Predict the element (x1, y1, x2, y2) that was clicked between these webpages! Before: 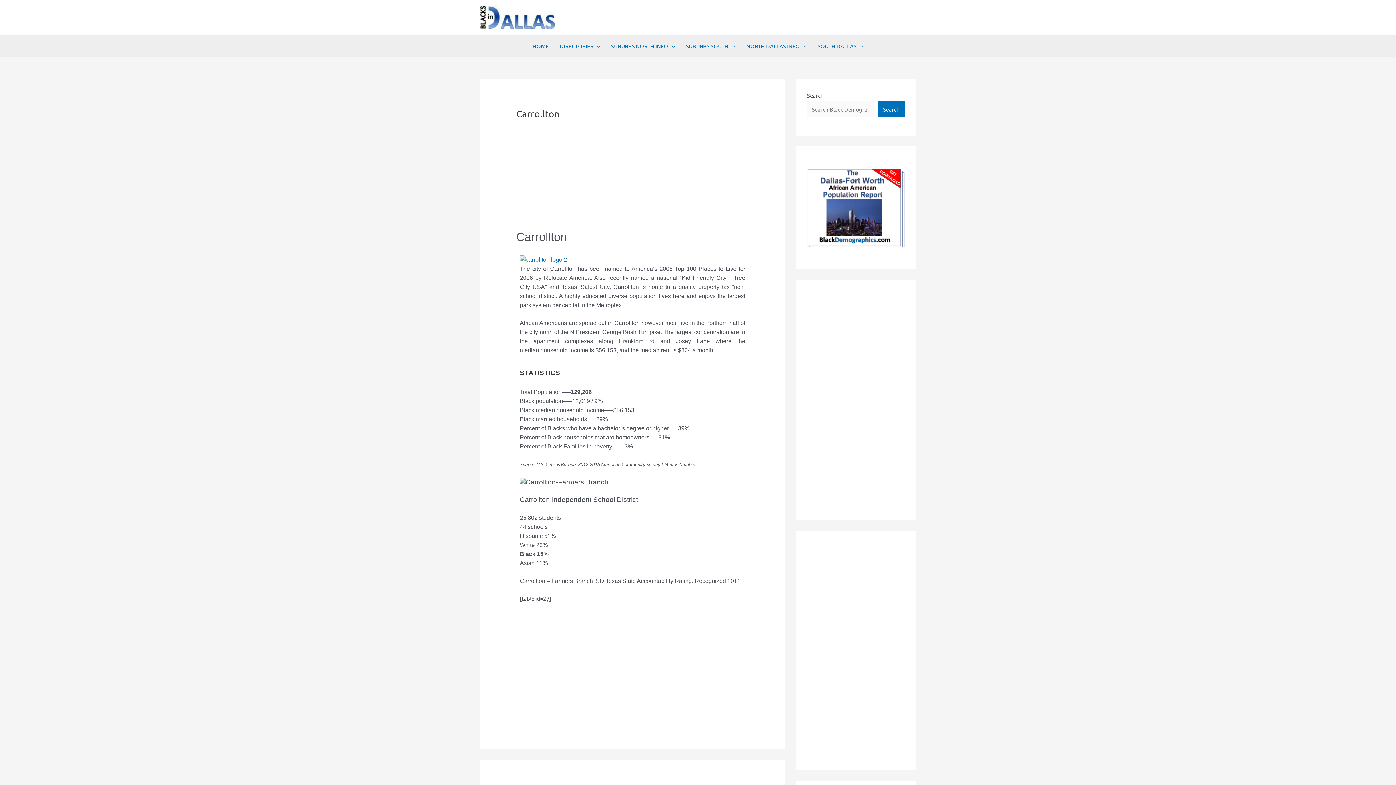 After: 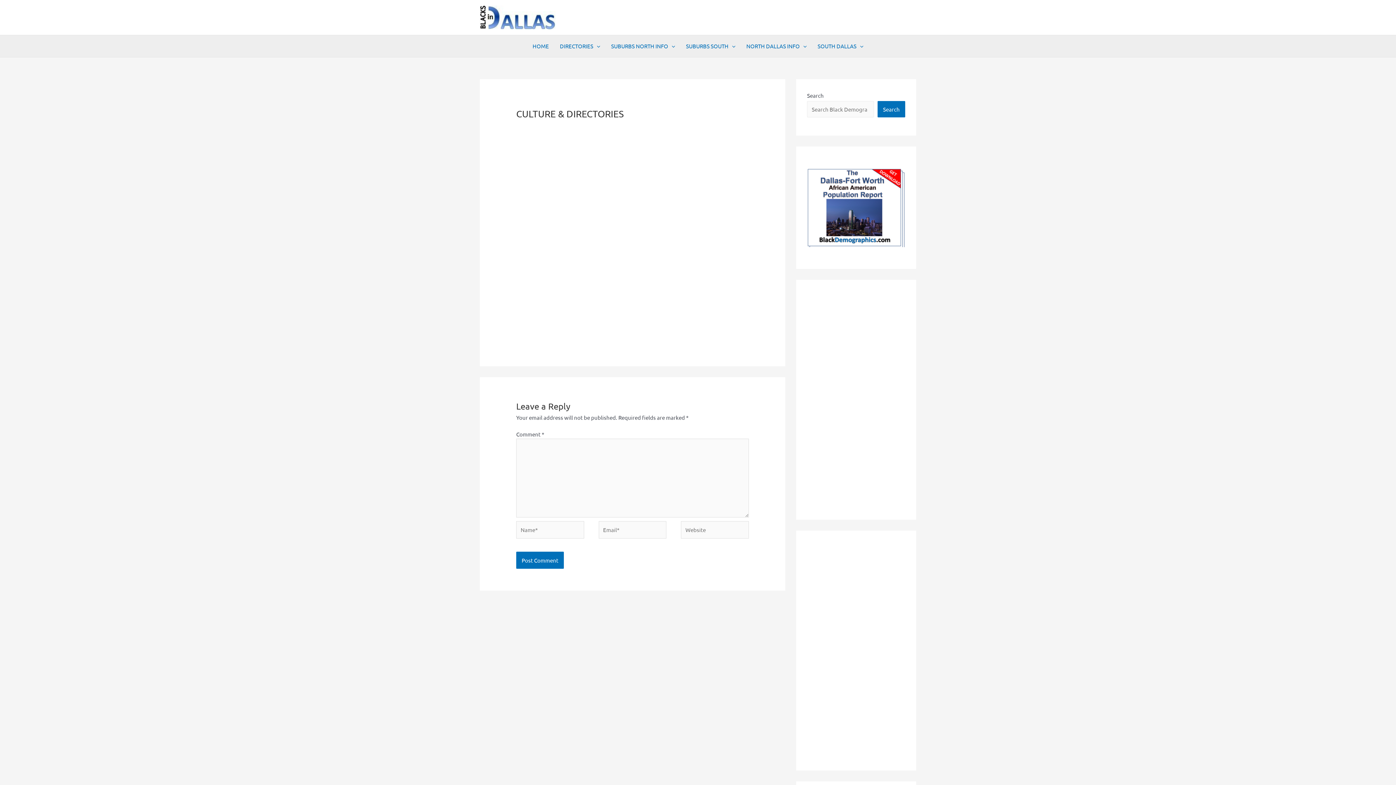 Action: label: DIRECTORIES bbox: (554, 35, 605, 57)